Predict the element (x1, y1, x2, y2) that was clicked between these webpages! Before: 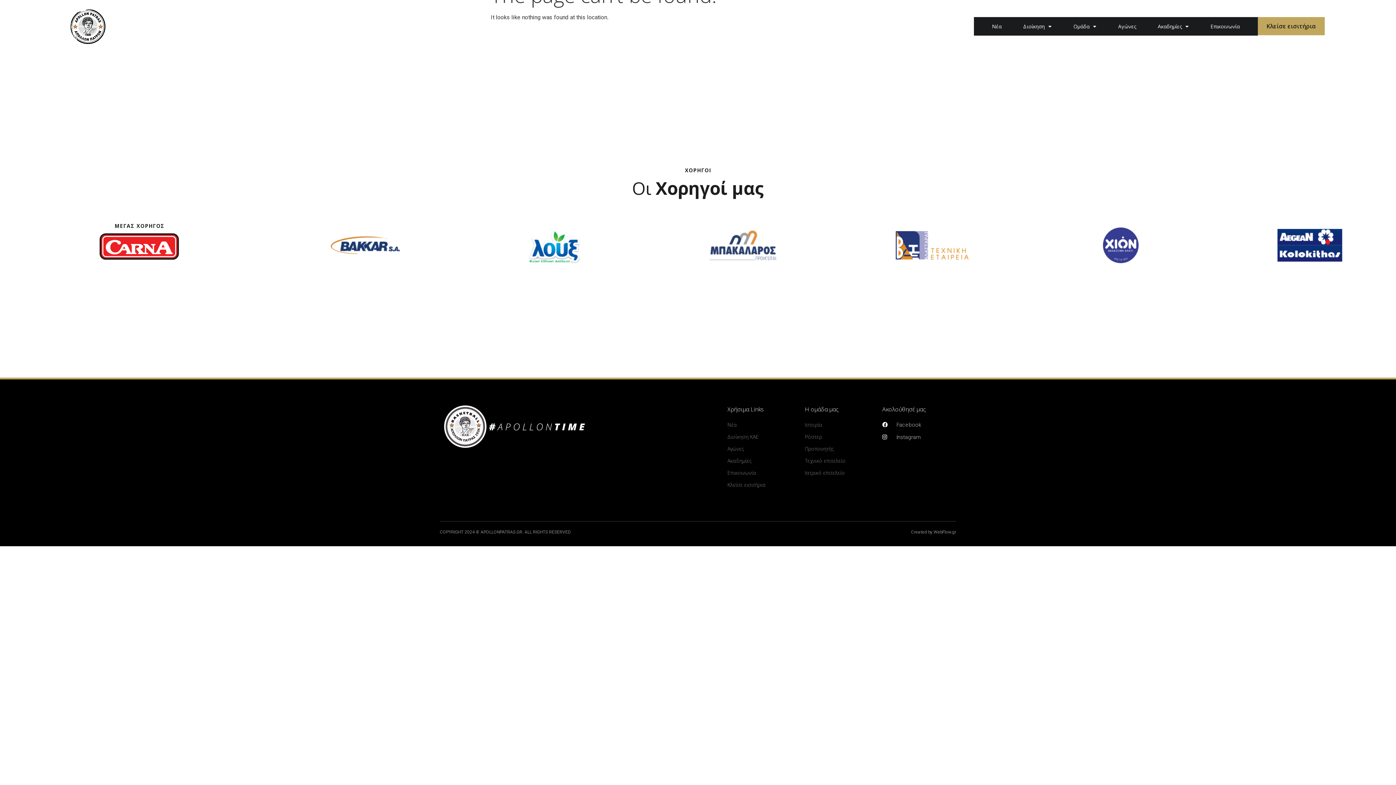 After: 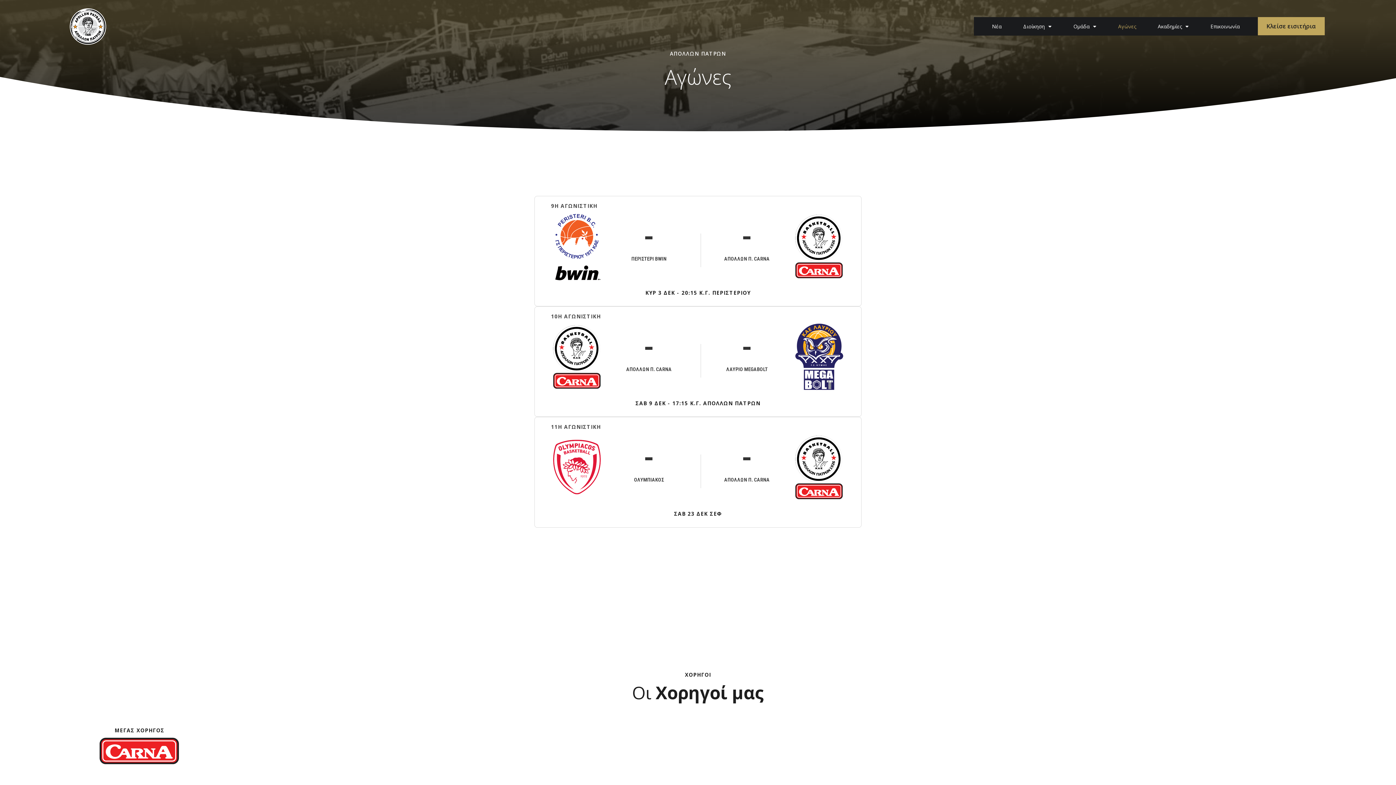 Action: bbox: (1114, 21, 1139, 31) label: Αγώνες